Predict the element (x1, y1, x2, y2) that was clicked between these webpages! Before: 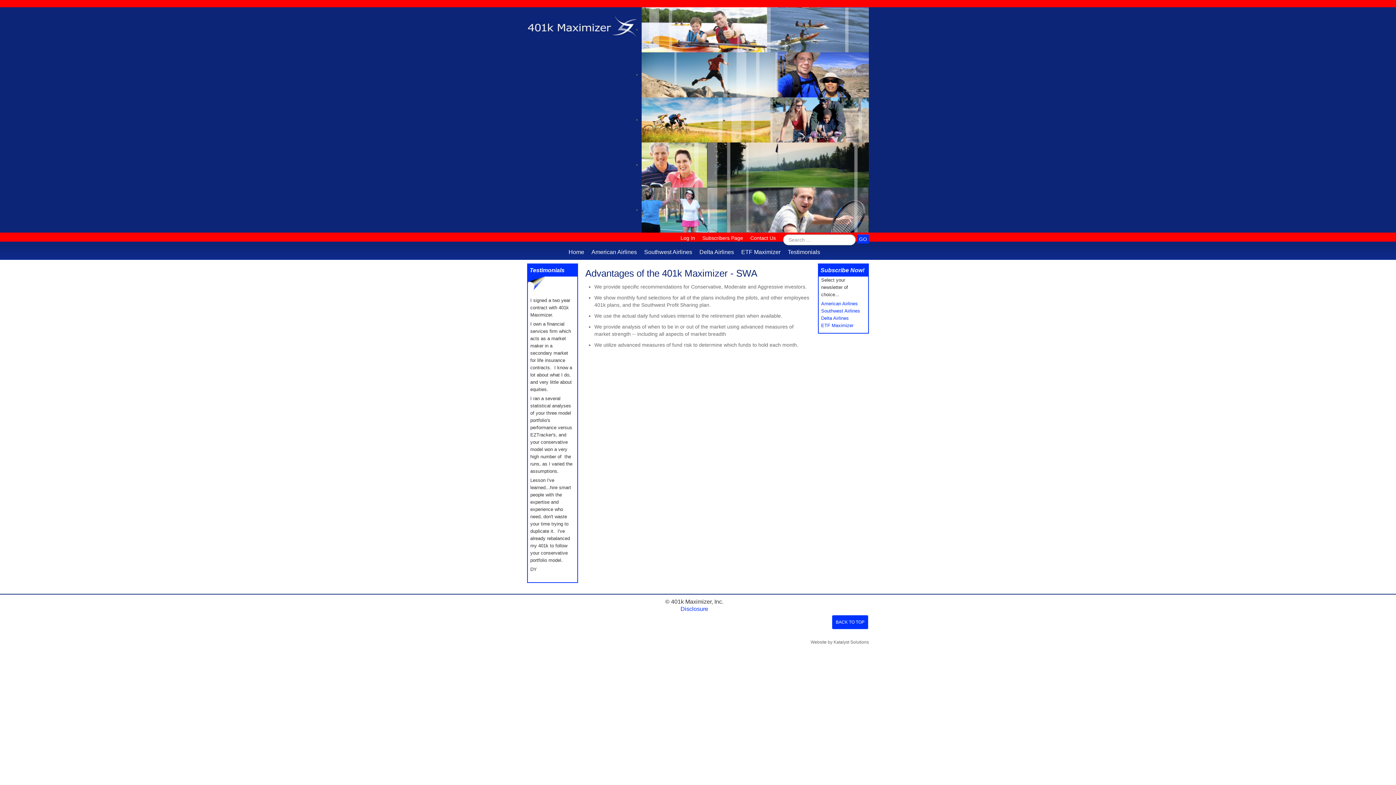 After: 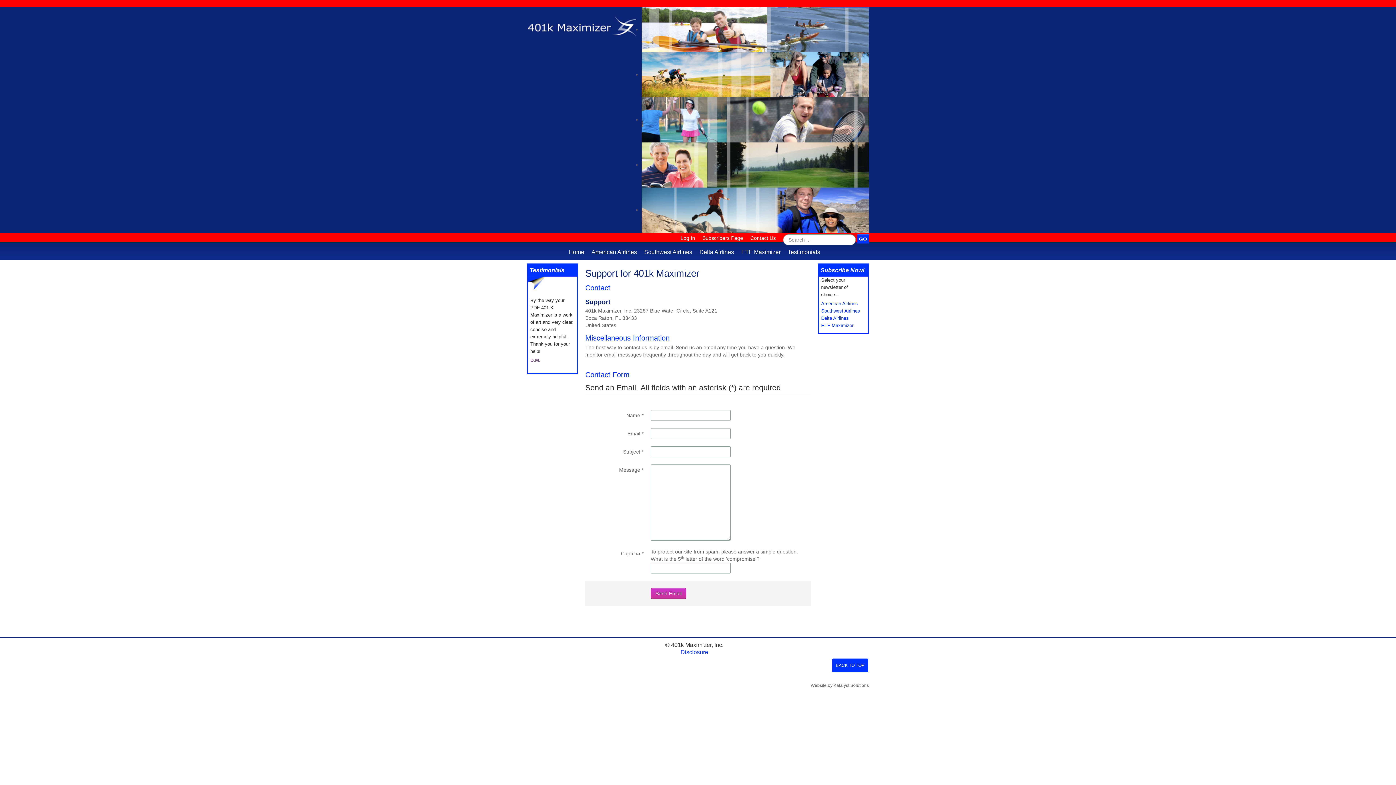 Action: bbox: (750, 234, 776, 241) label: Contact Us